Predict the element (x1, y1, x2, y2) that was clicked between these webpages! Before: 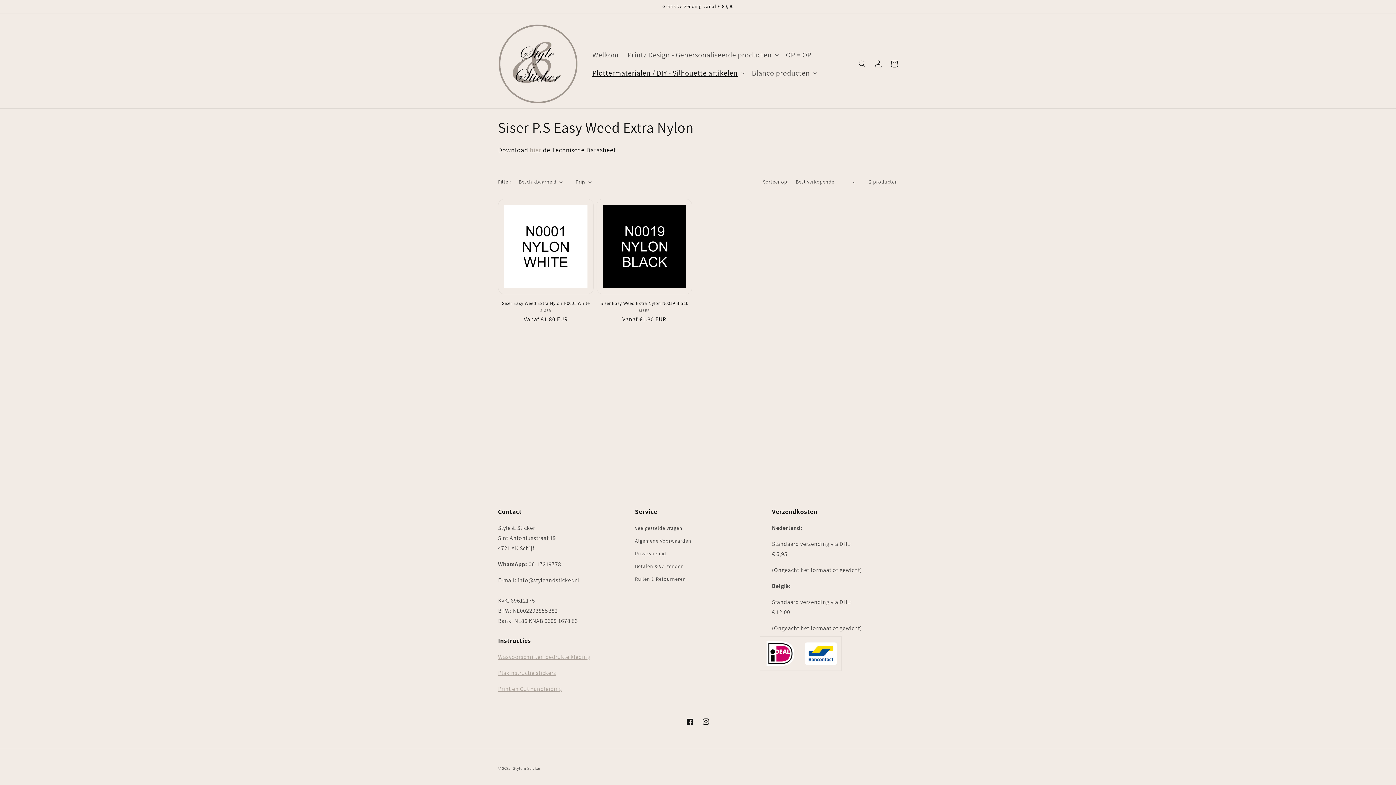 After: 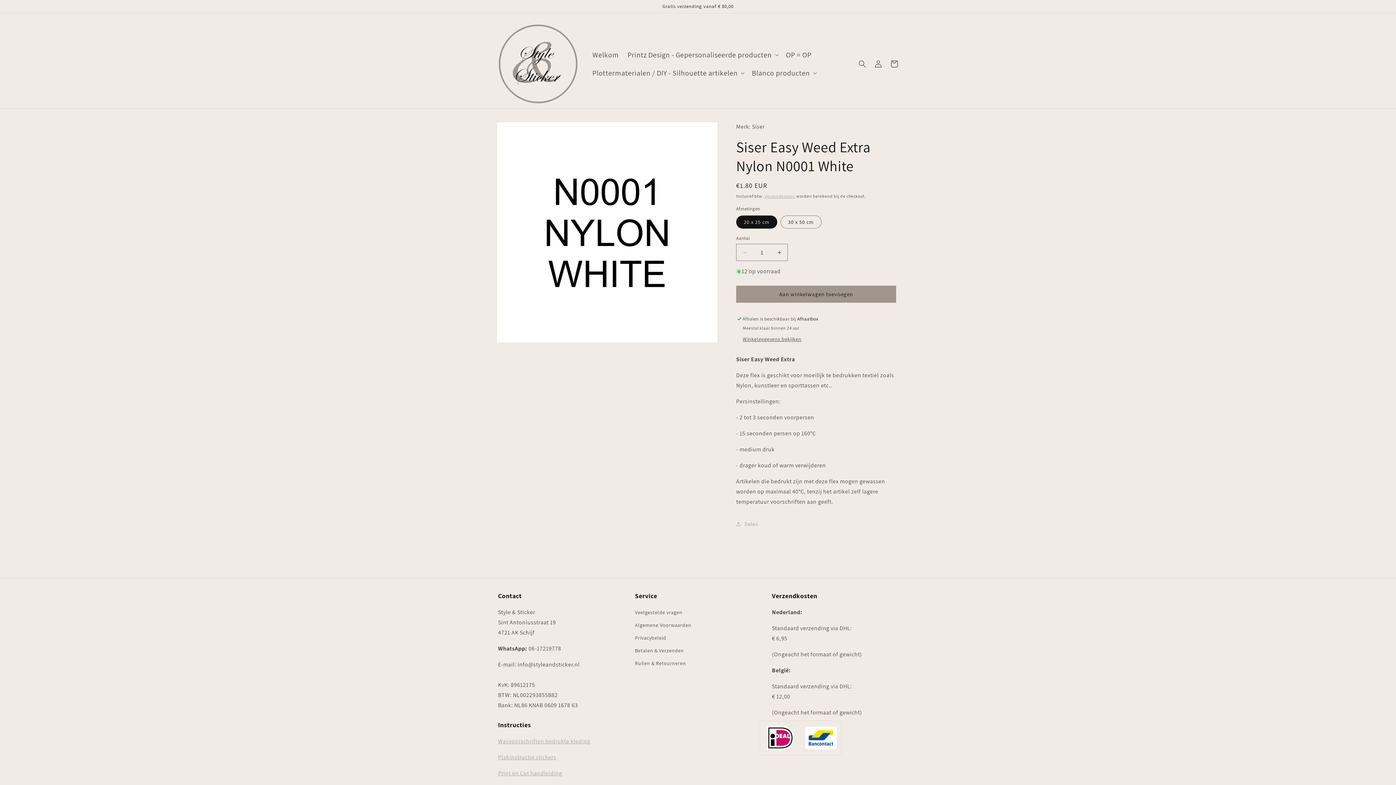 Action: bbox: (498, 300, 593, 306) label: Siser Easy Weed Extra Nylon N0001 White